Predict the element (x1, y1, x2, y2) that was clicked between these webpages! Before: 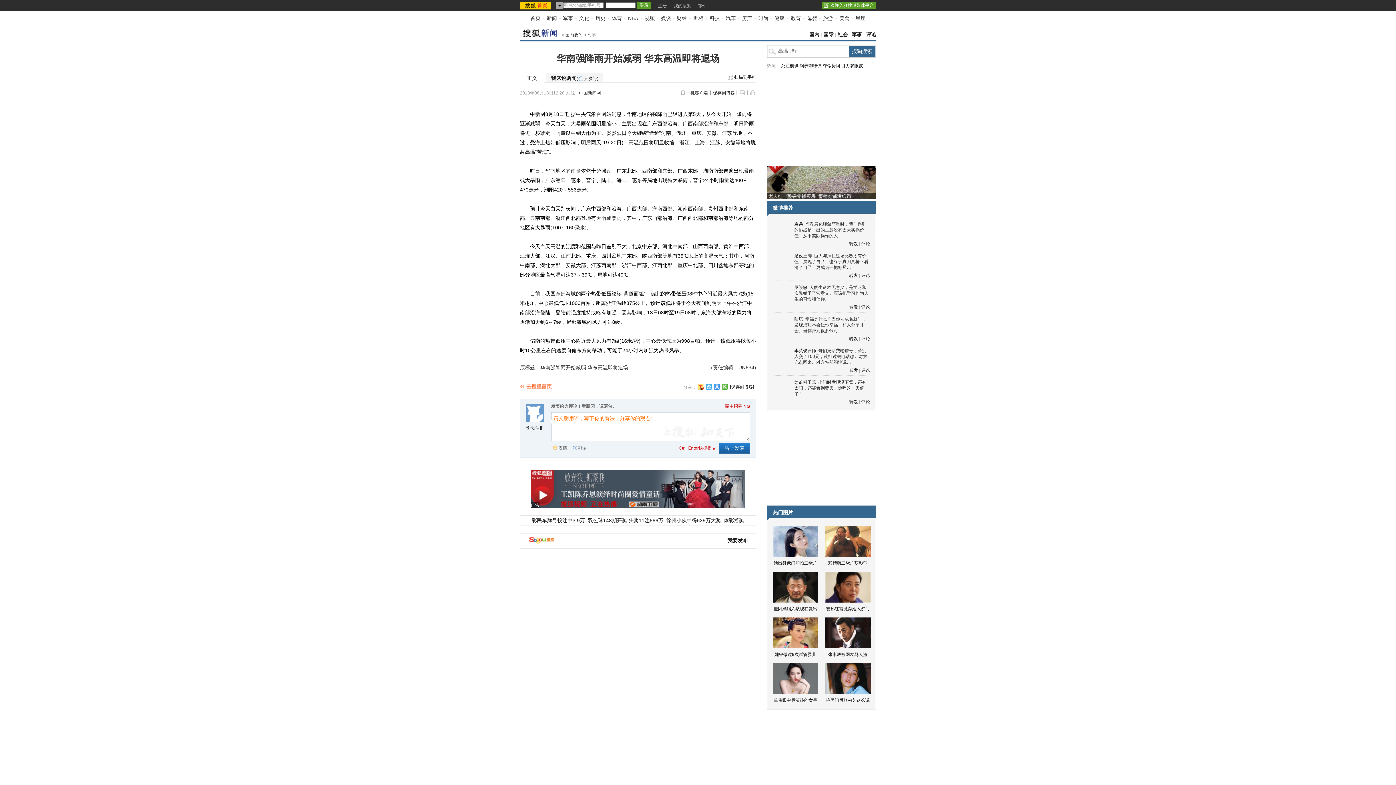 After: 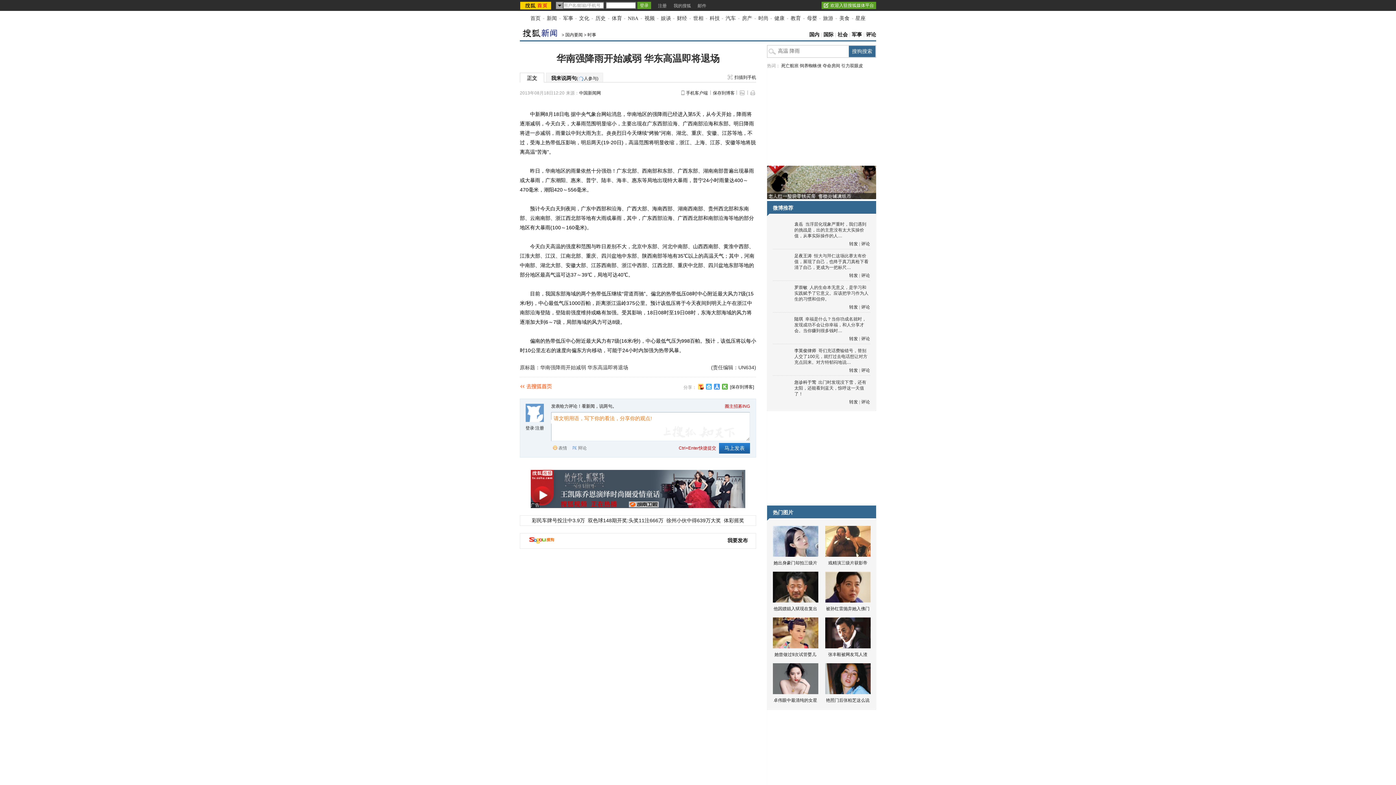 Action: bbox: (714, 384, 720, 389)